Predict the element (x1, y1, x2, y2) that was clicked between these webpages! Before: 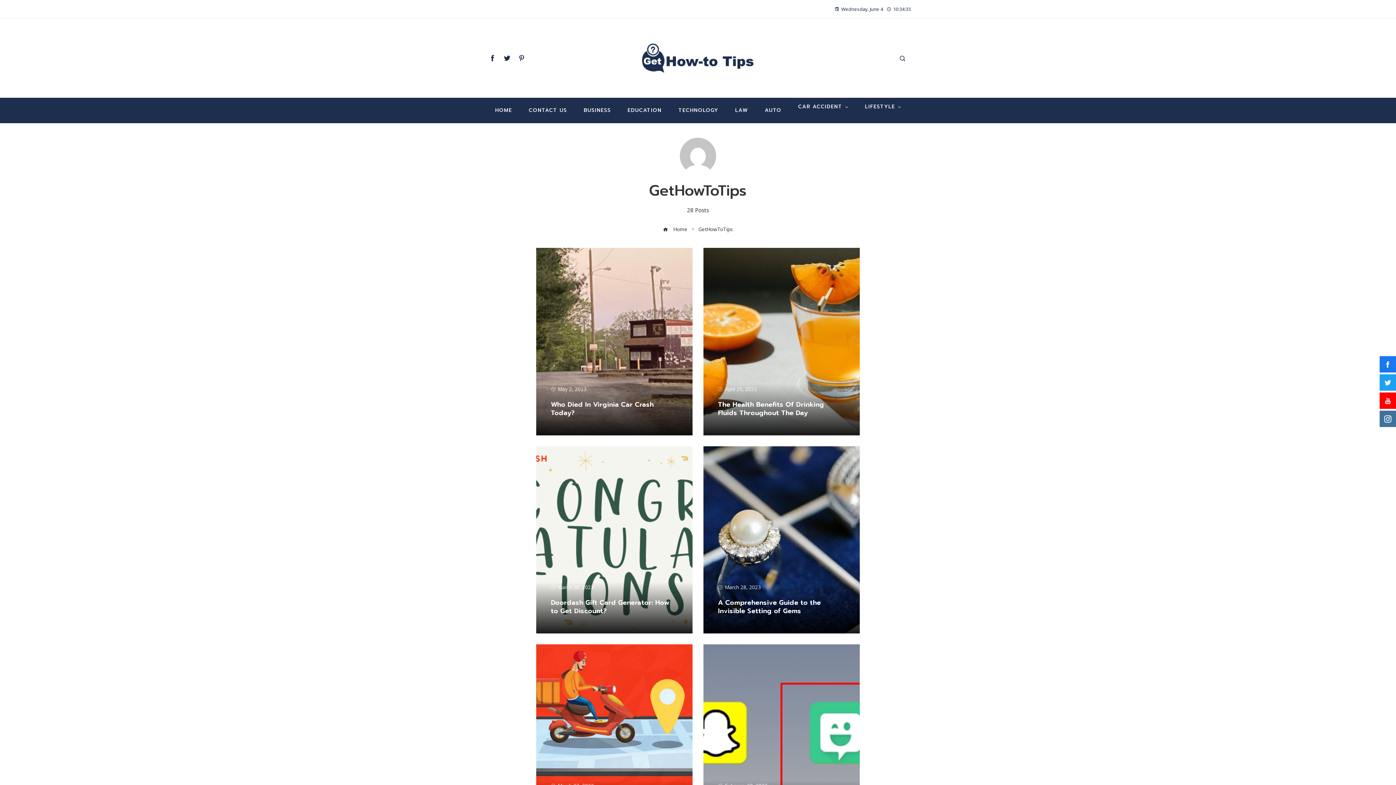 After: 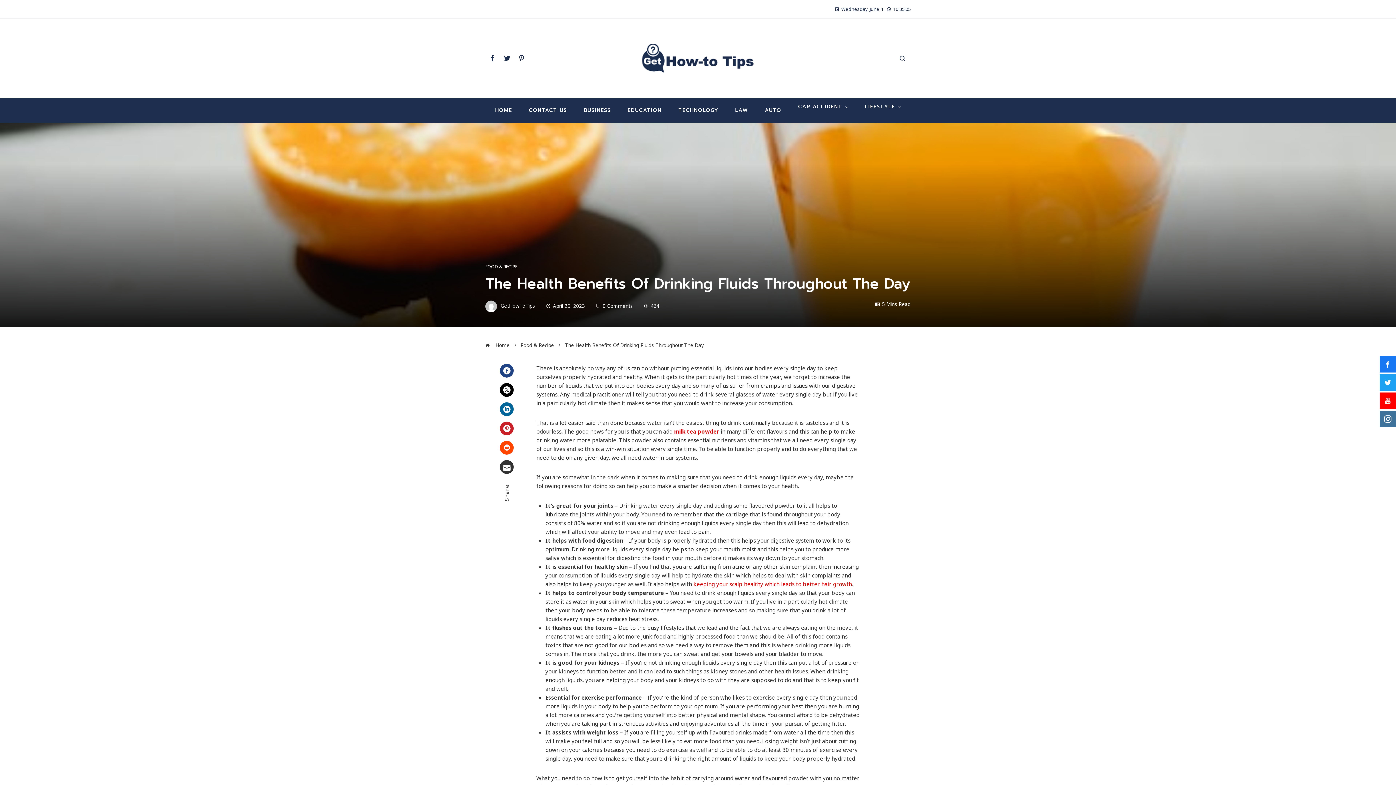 Action: bbox: (703, 248, 859, 435)